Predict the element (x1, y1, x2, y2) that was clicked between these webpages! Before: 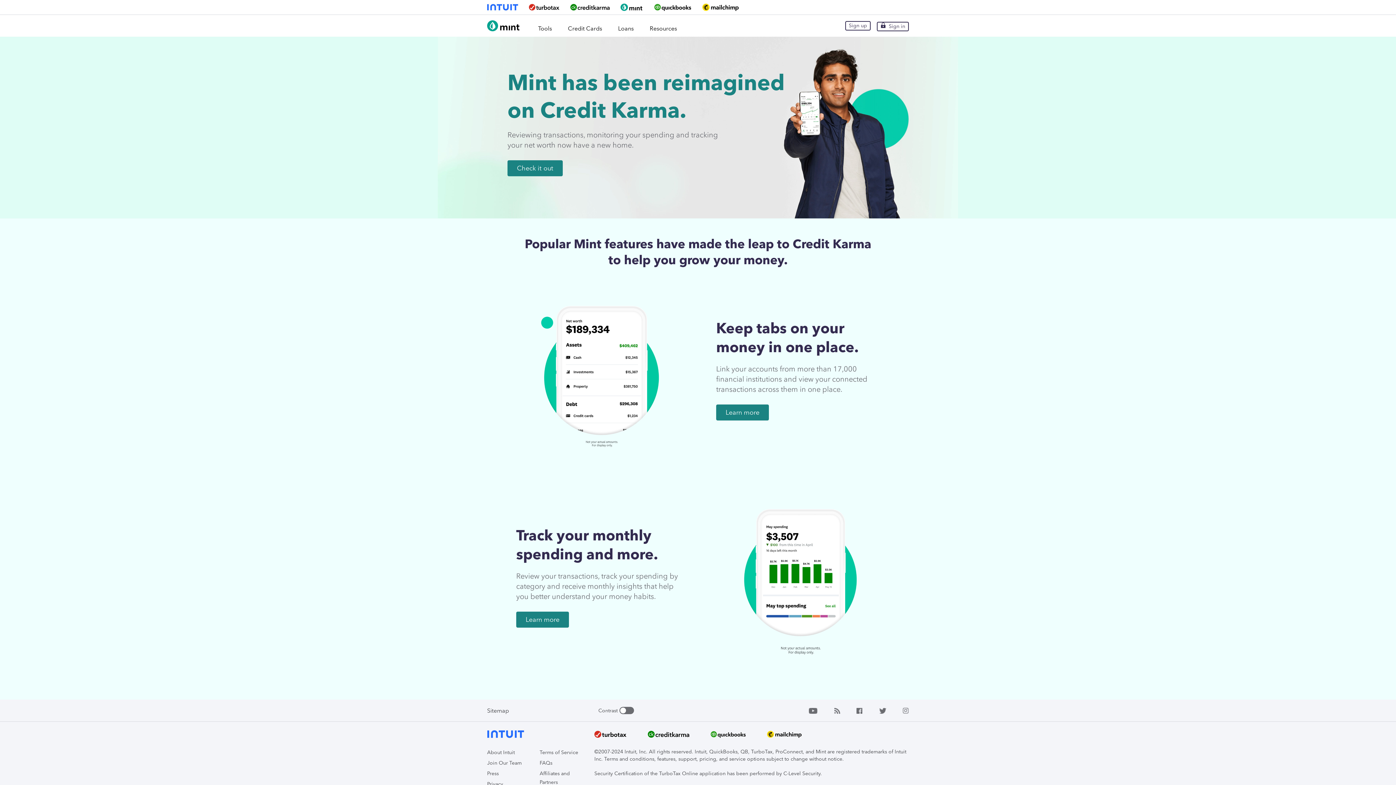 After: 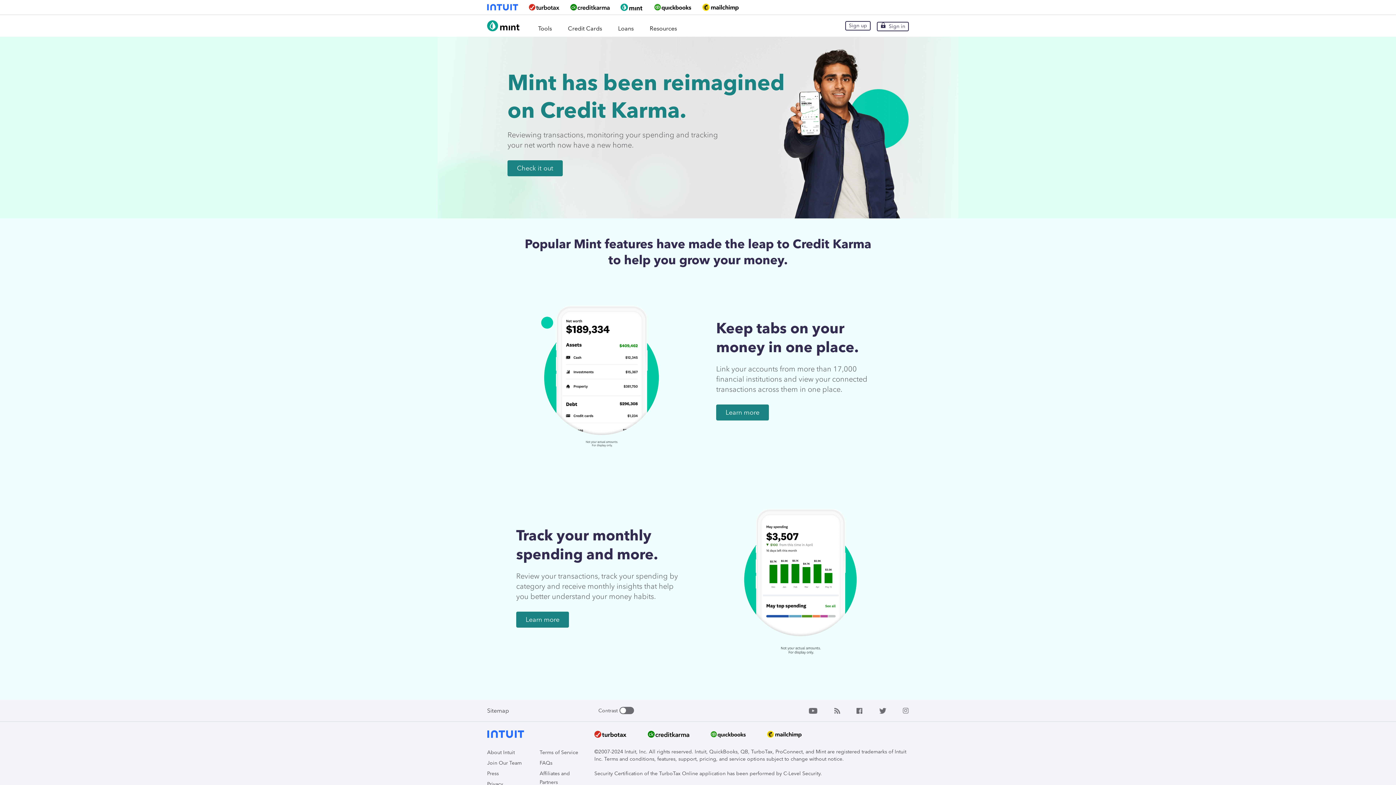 Action: bbox: (702, 3, 738, 10)